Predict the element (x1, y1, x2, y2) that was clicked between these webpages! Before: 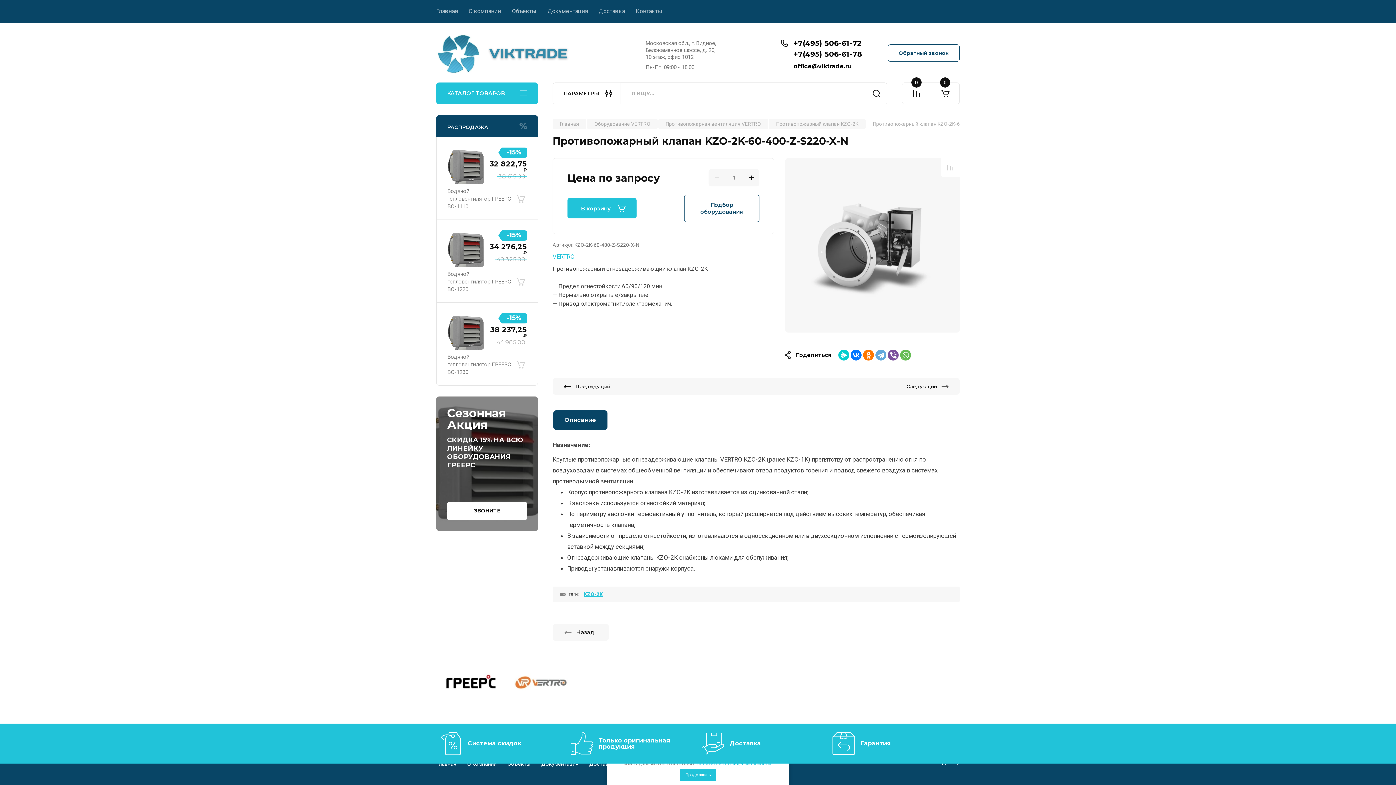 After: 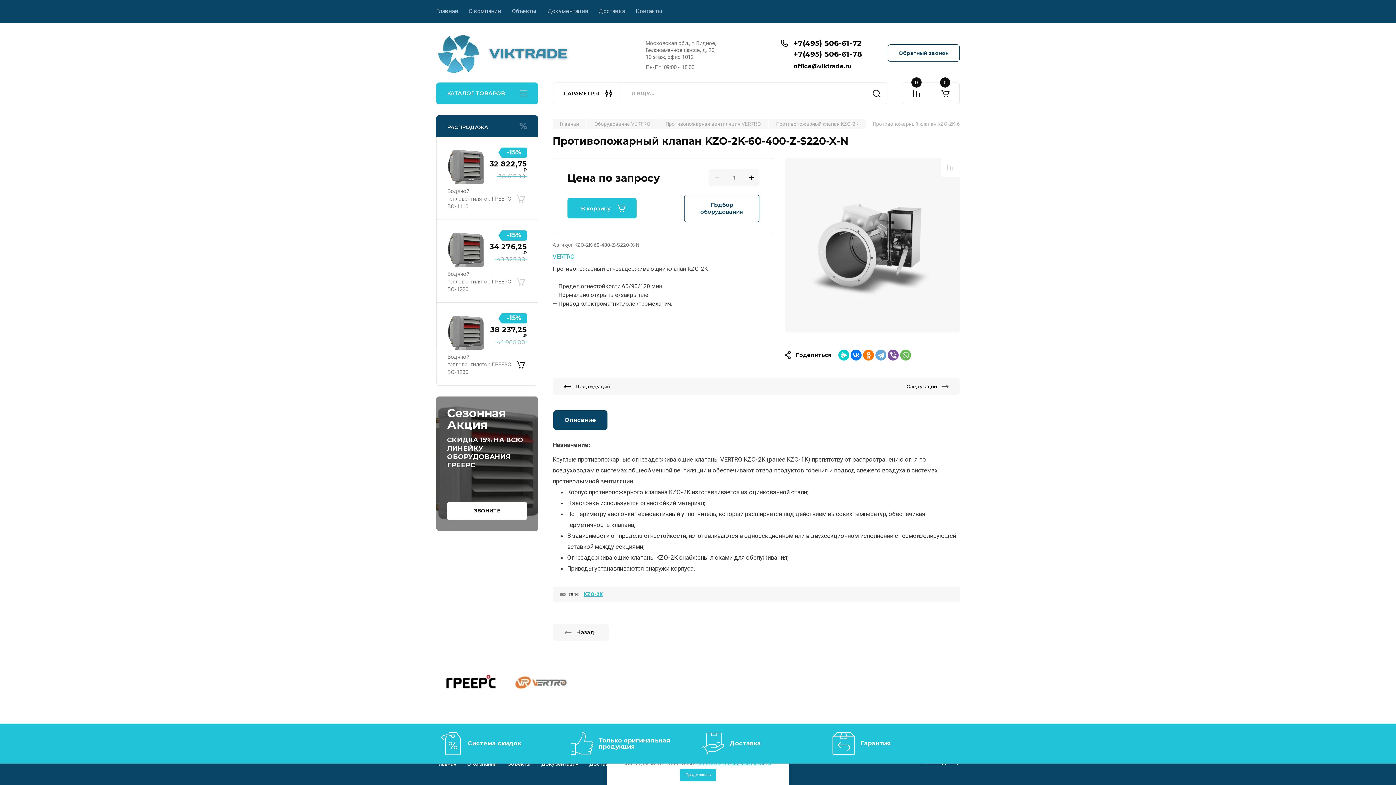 Action: bbox: (514, 356, 526, 372) label: В корзину